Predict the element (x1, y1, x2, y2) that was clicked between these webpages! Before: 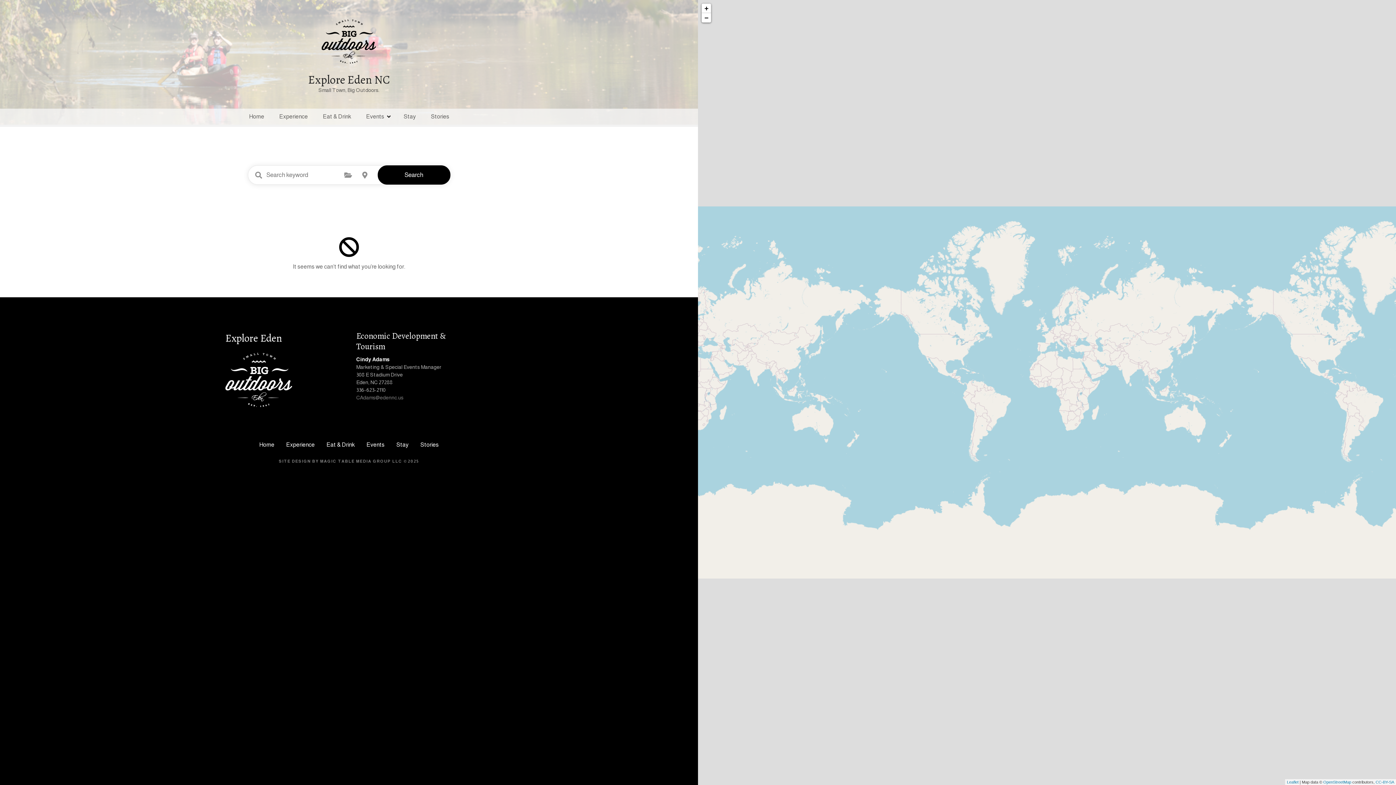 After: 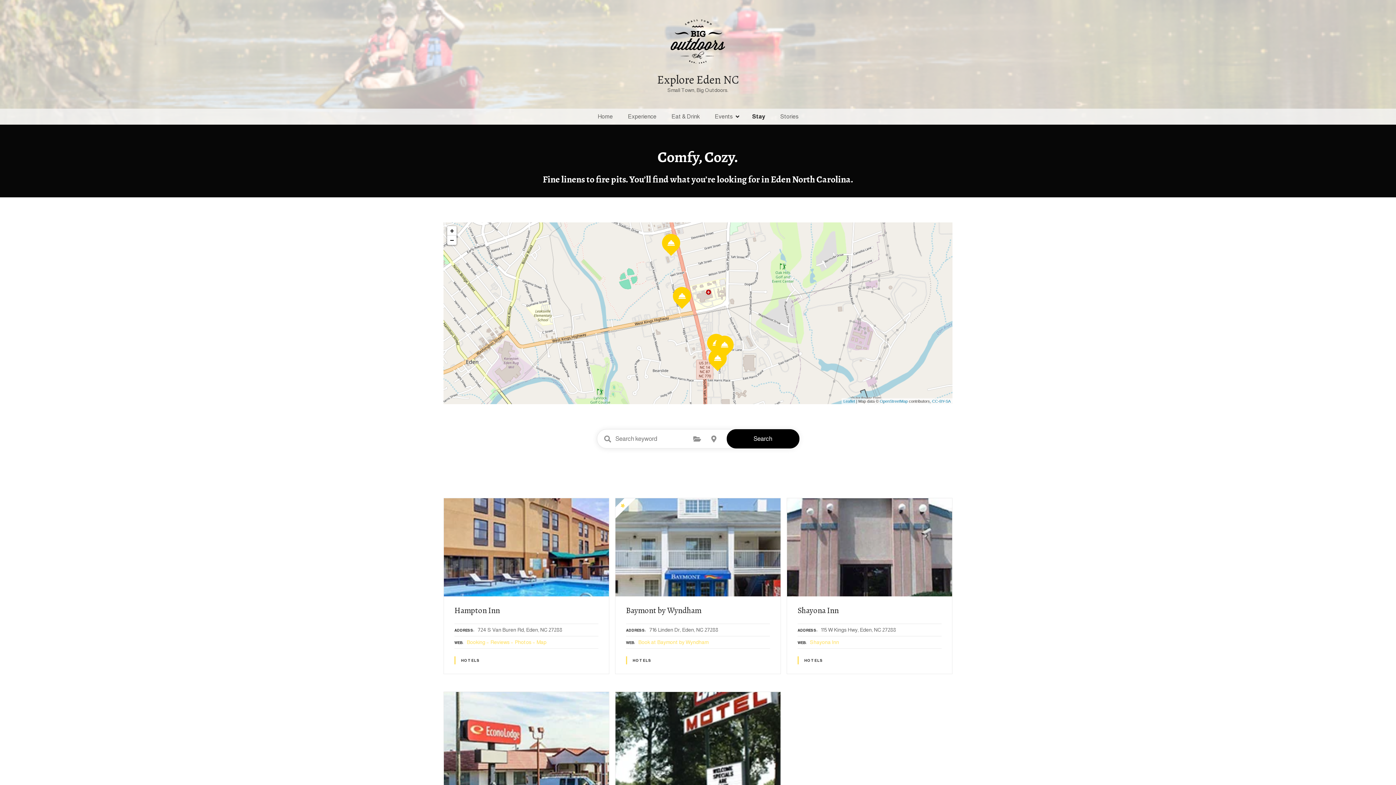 Action: label: Stay bbox: (396, 108, 423, 124)